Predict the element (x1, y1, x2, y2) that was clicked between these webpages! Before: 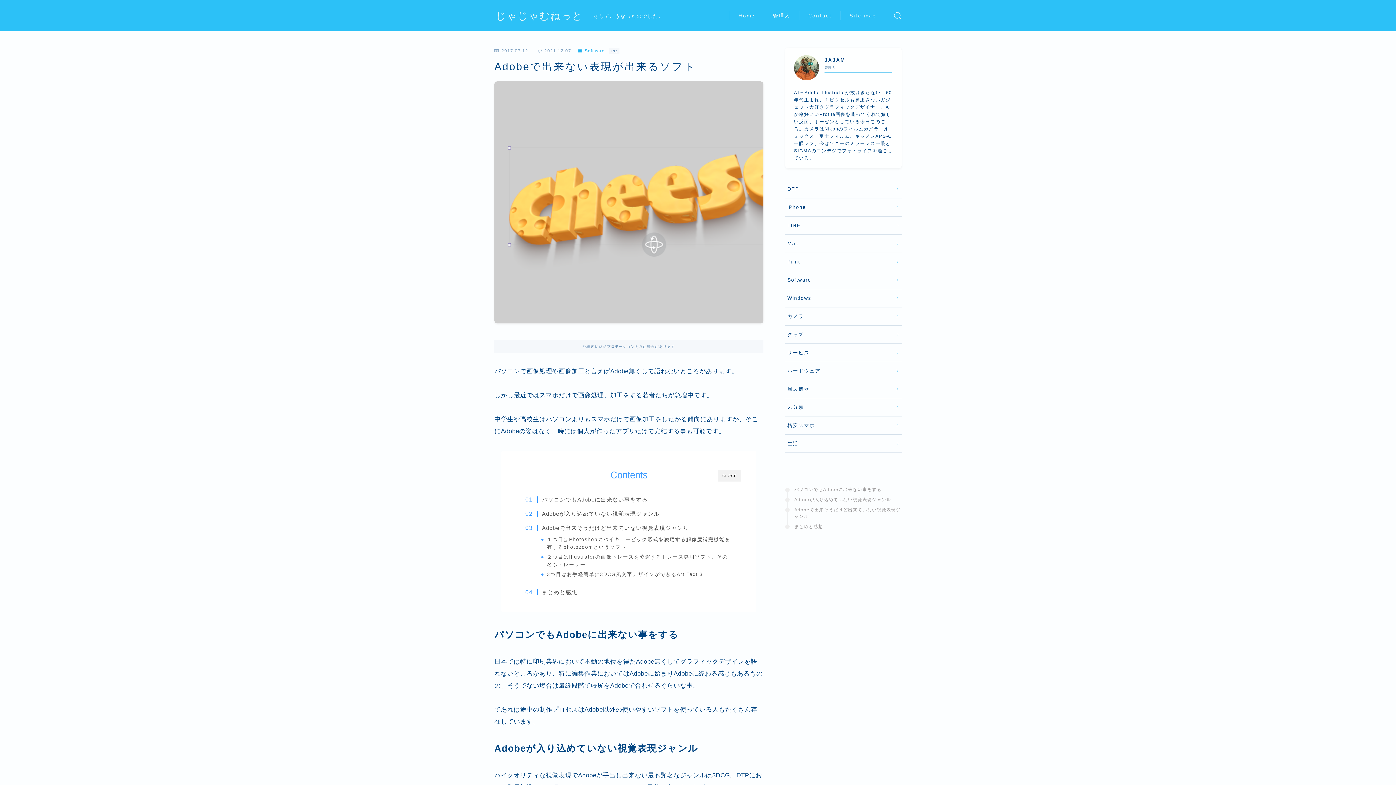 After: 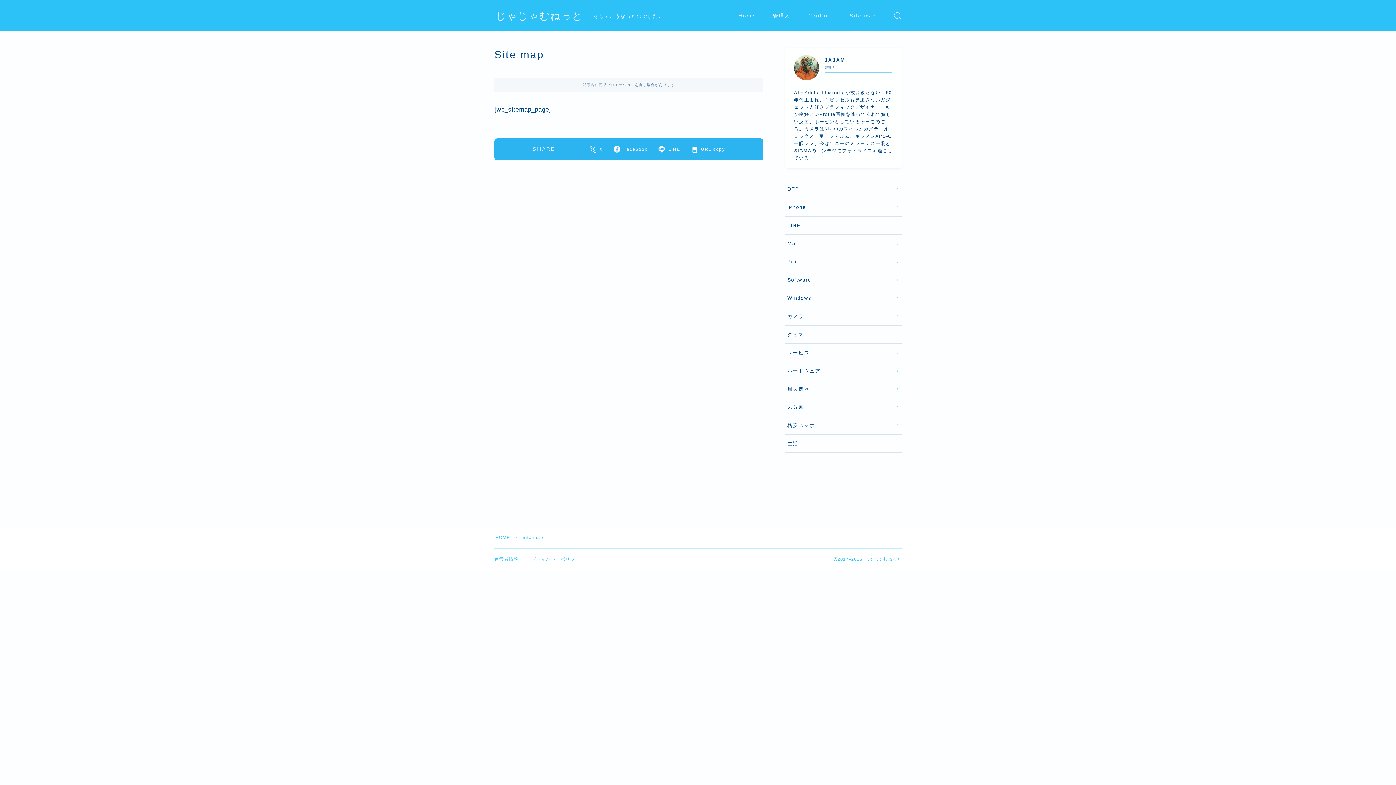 Action: bbox: (841, 11, 885, 20) label: Site map